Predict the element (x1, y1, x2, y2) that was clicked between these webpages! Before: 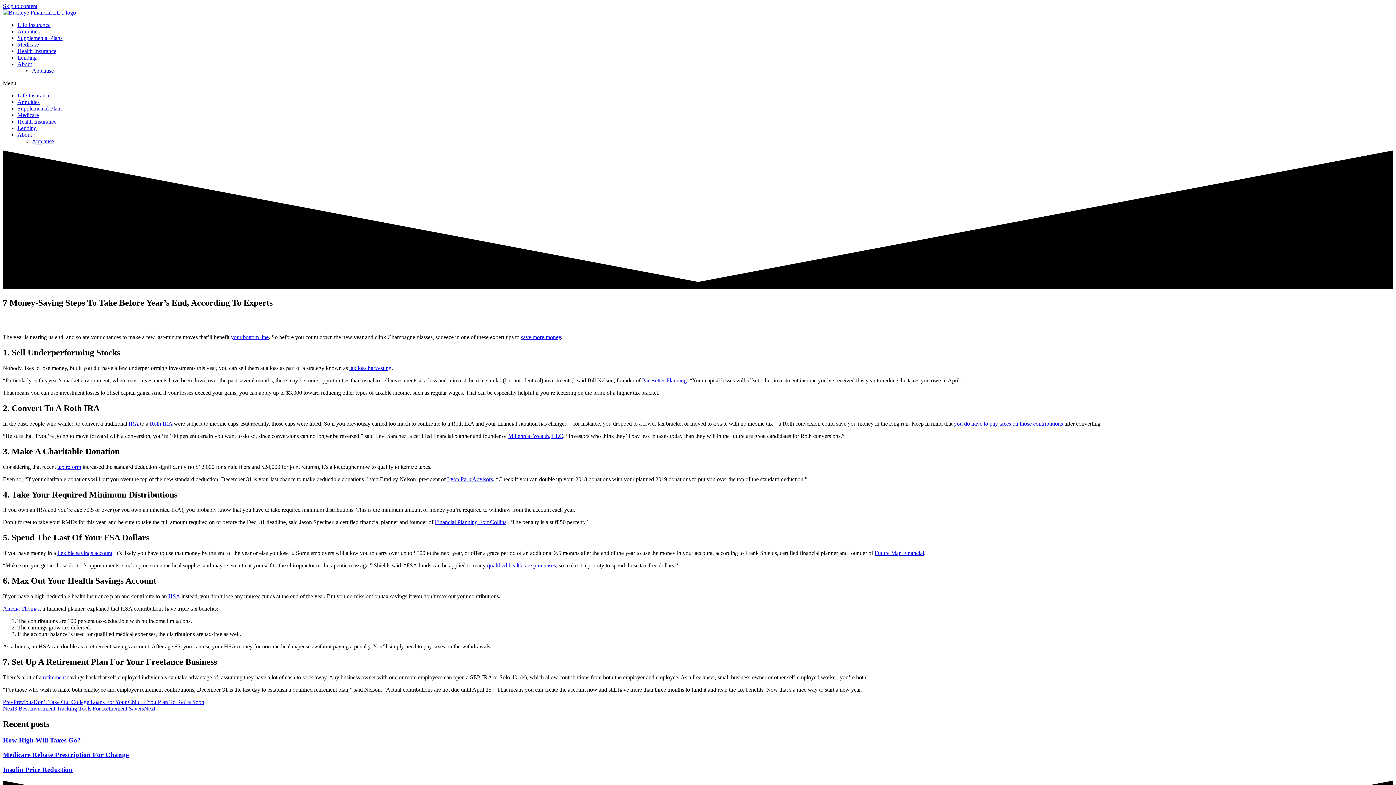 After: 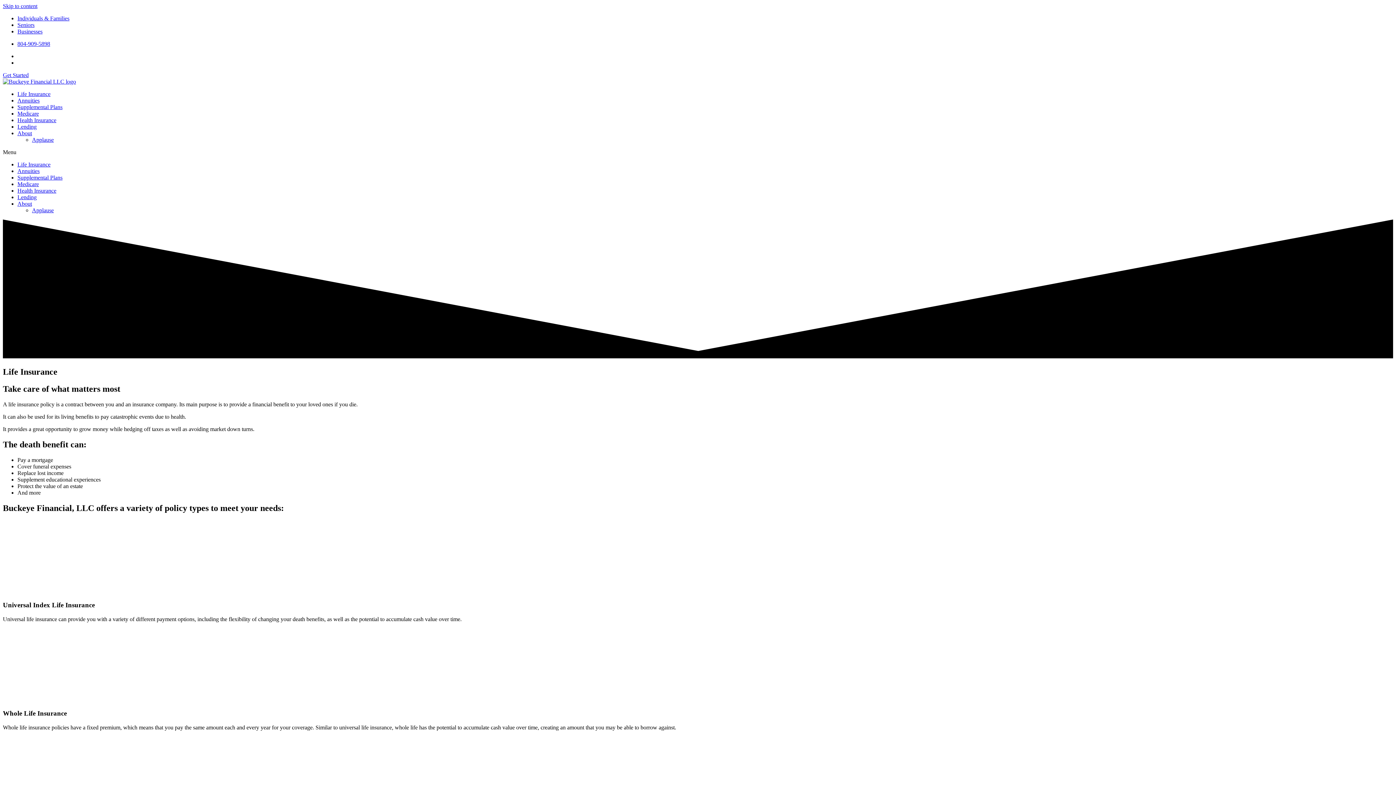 Action: bbox: (17, 21, 50, 28) label: Life Insurance